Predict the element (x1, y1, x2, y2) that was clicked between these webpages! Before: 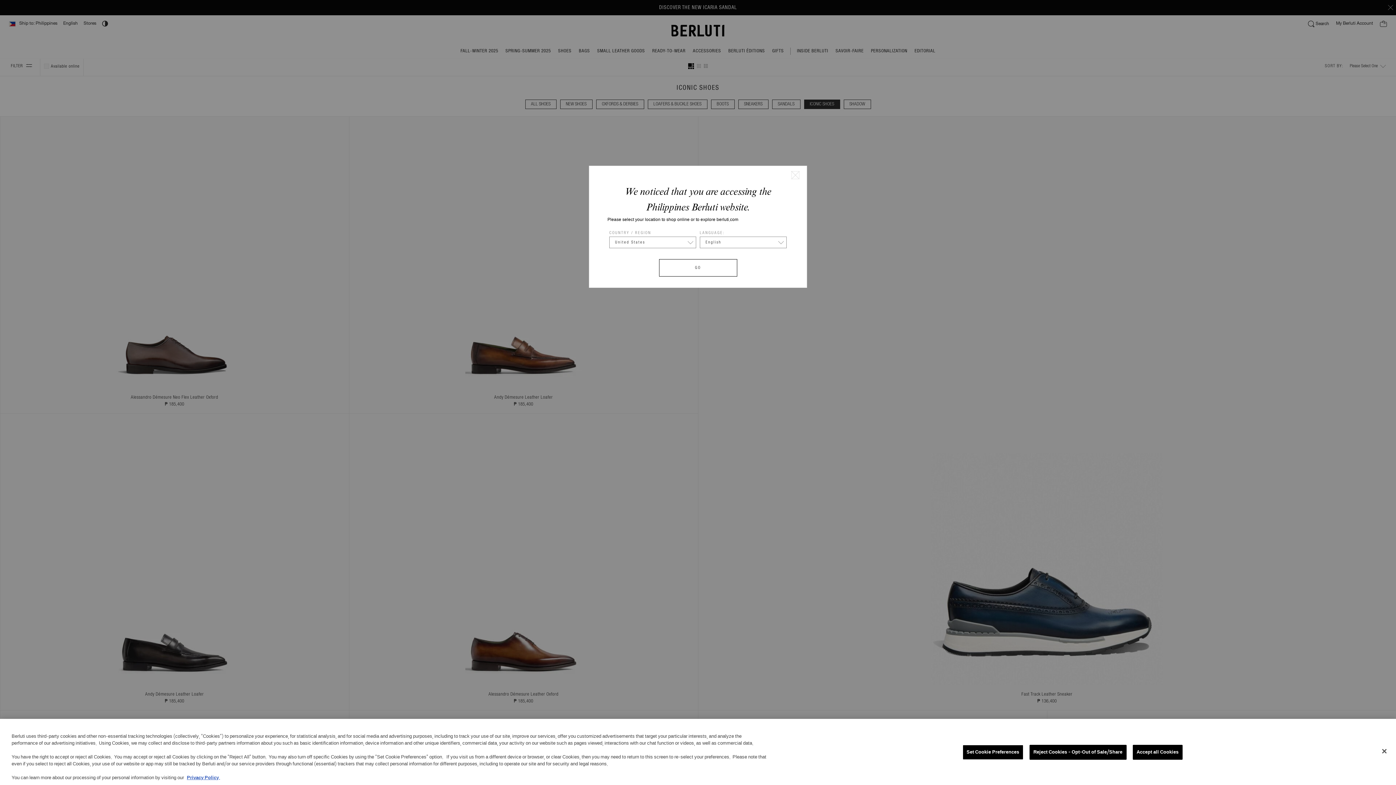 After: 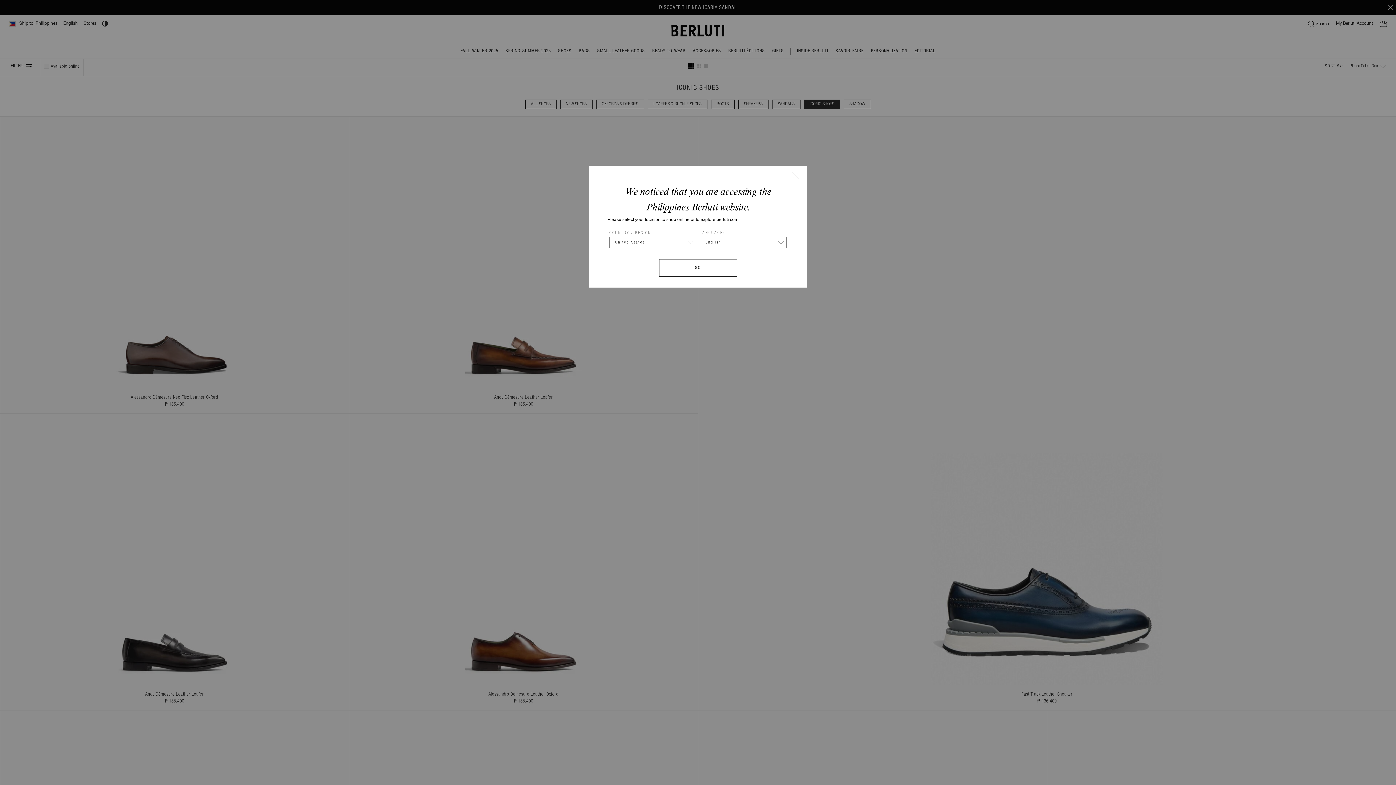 Action: bbox: (1132, 745, 1182, 760) label: Accept all Cookies